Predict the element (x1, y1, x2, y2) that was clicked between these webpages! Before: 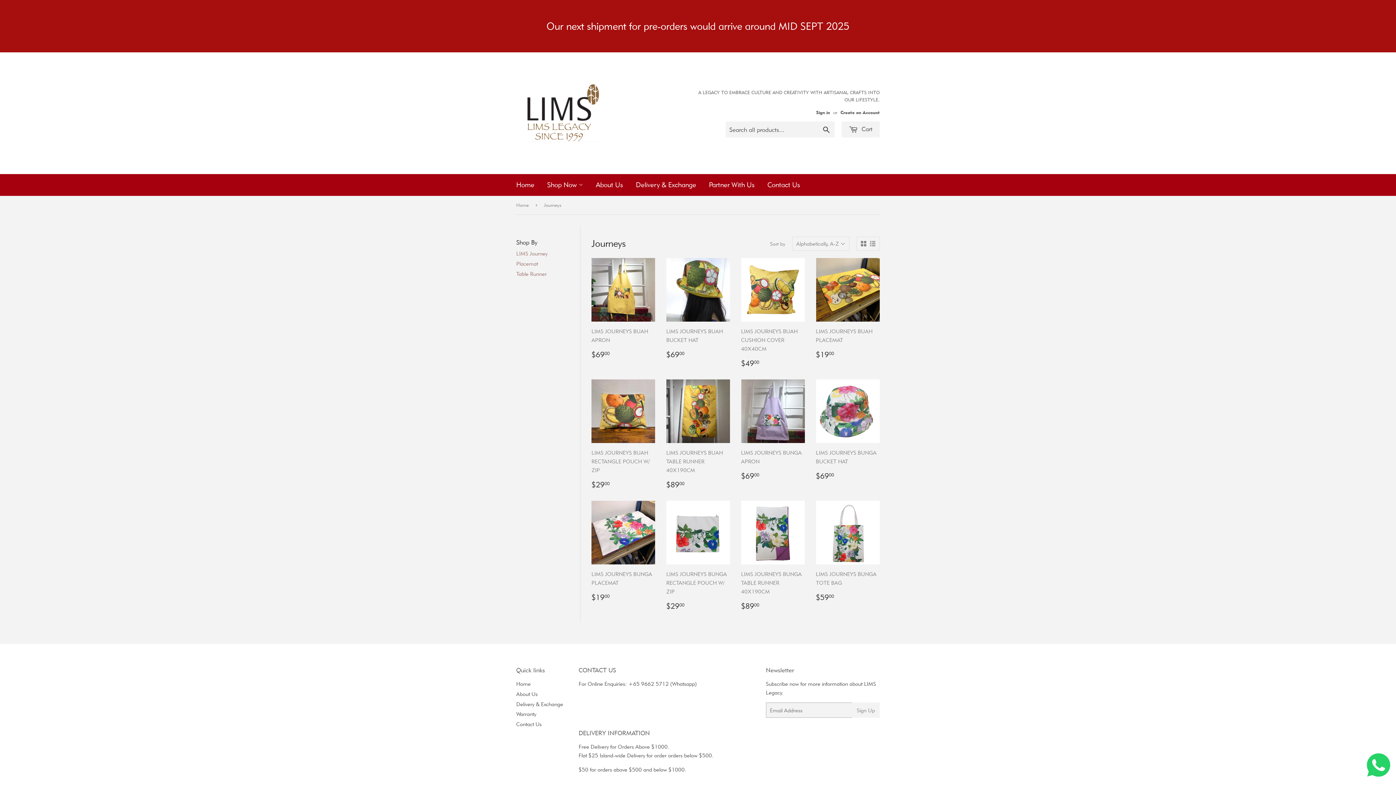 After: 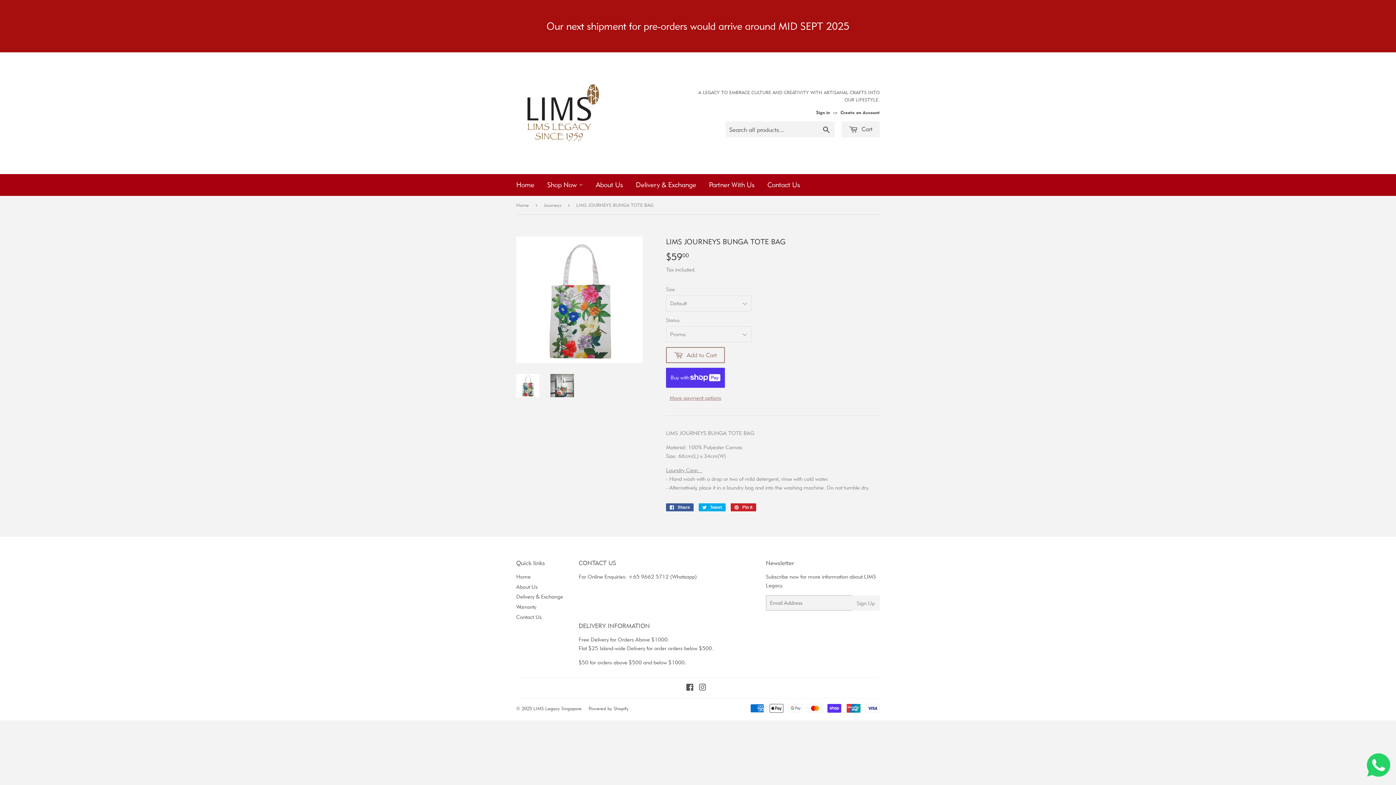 Action: bbox: (816, 501, 880, 602) label: LIMS JOURNEYS BUNGA TOTE BAG

Regular price
$5900
$59.00